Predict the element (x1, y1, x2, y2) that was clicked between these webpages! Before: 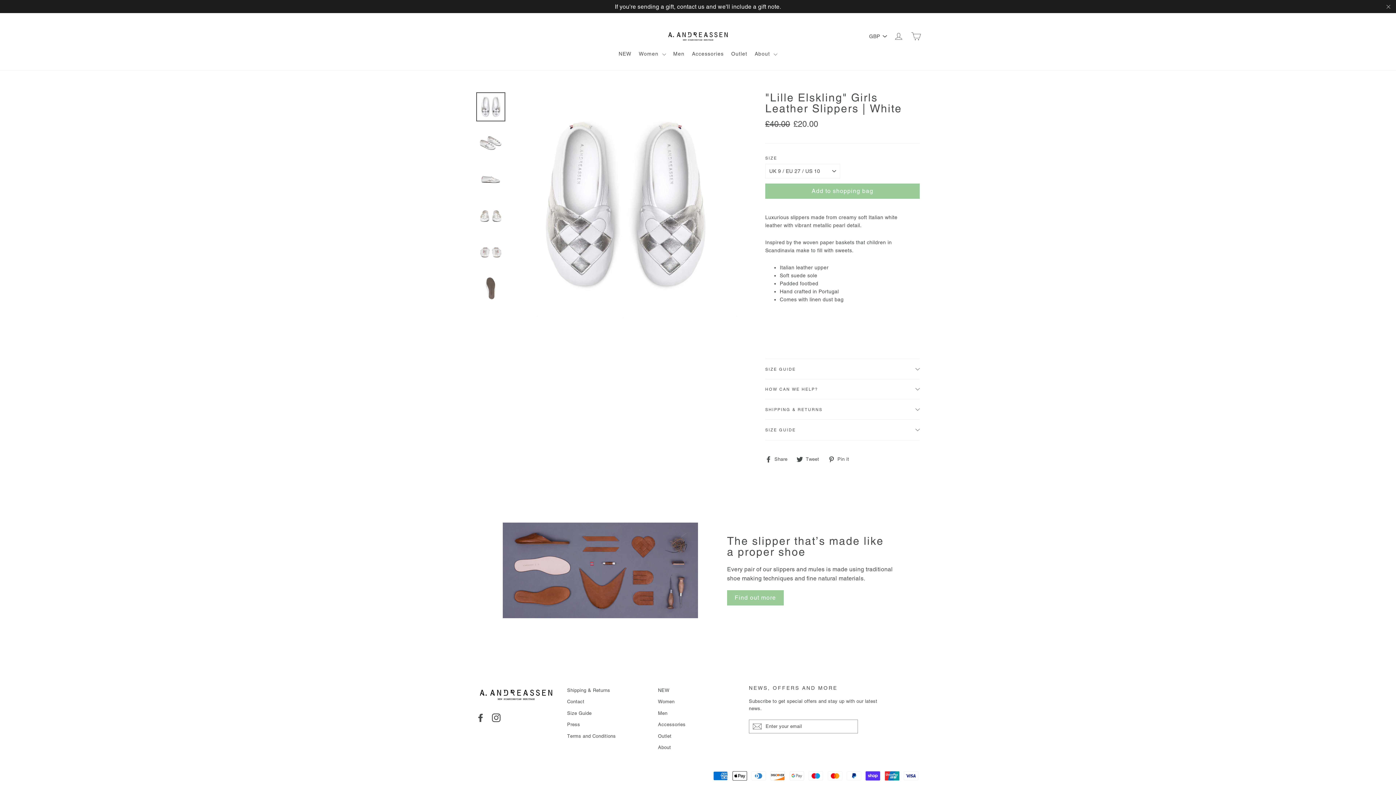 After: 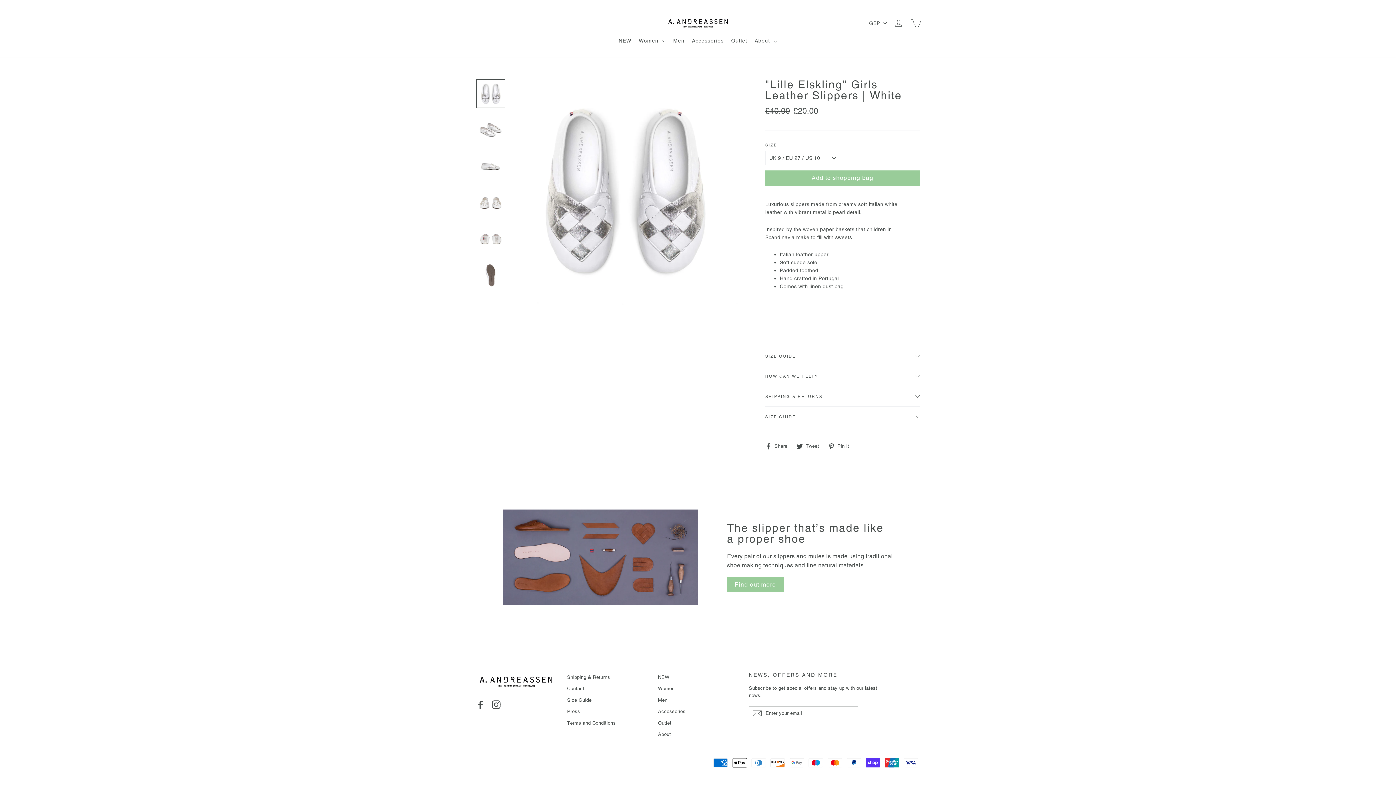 Action: bbox: (1381, 0, 1396, 13) label: "Close"